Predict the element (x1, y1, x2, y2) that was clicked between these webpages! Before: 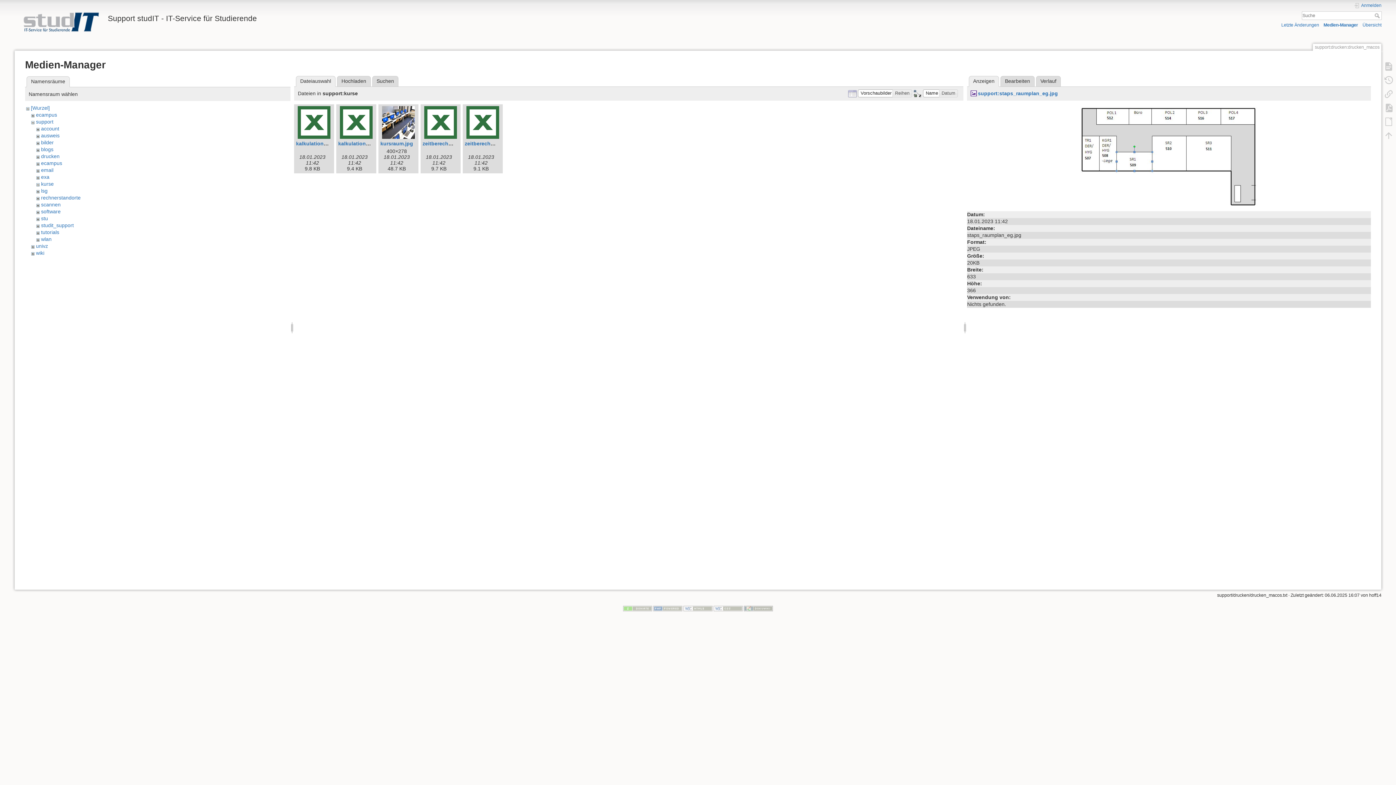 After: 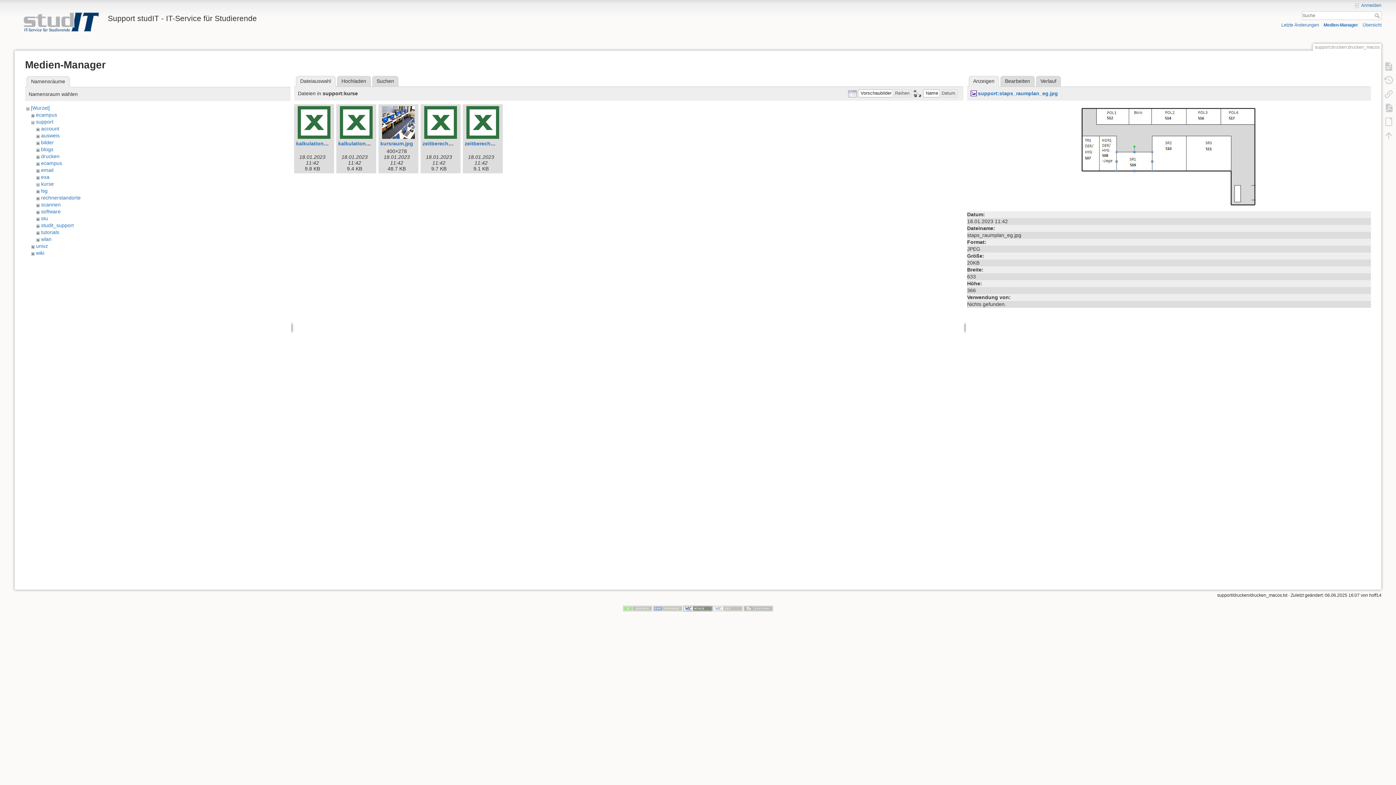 Action: bbox: (683, 606, 712, 611)